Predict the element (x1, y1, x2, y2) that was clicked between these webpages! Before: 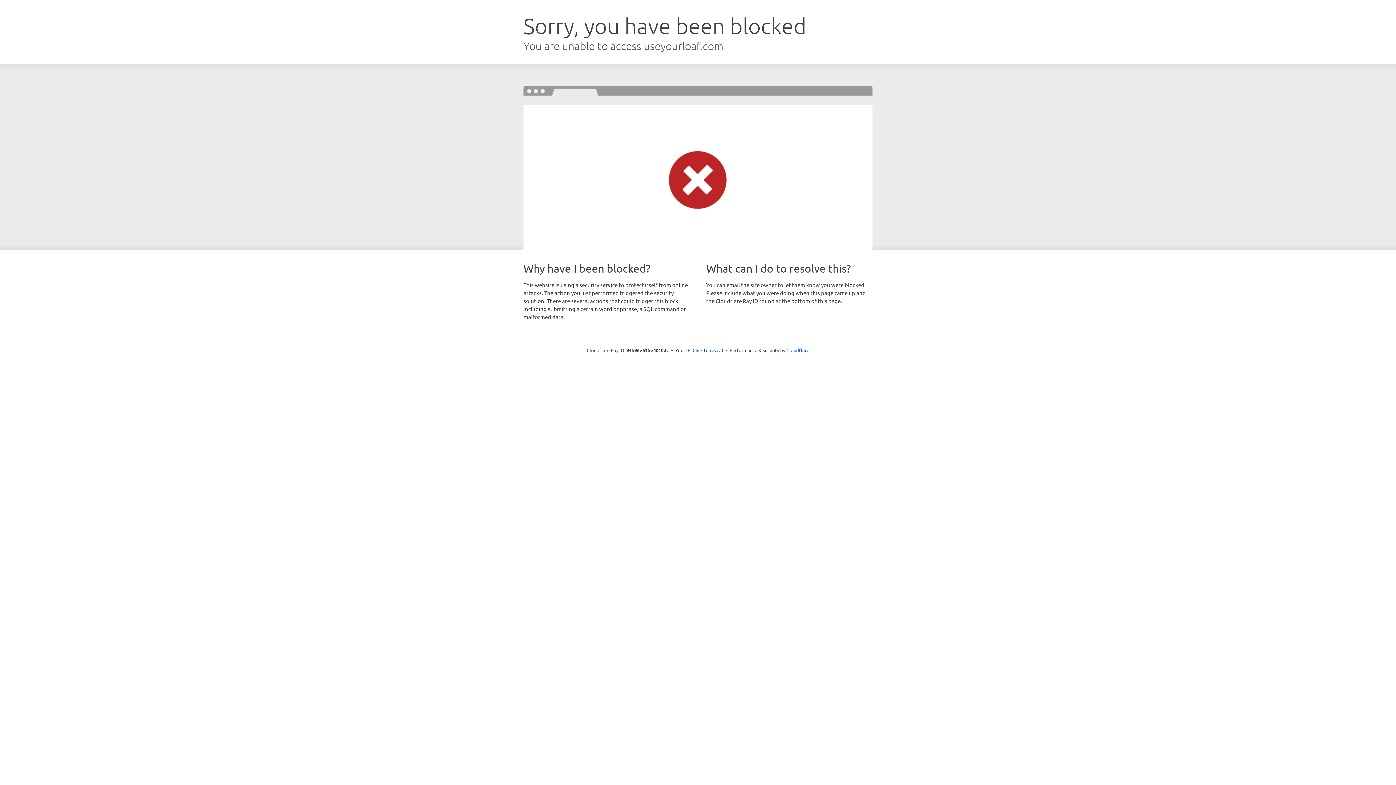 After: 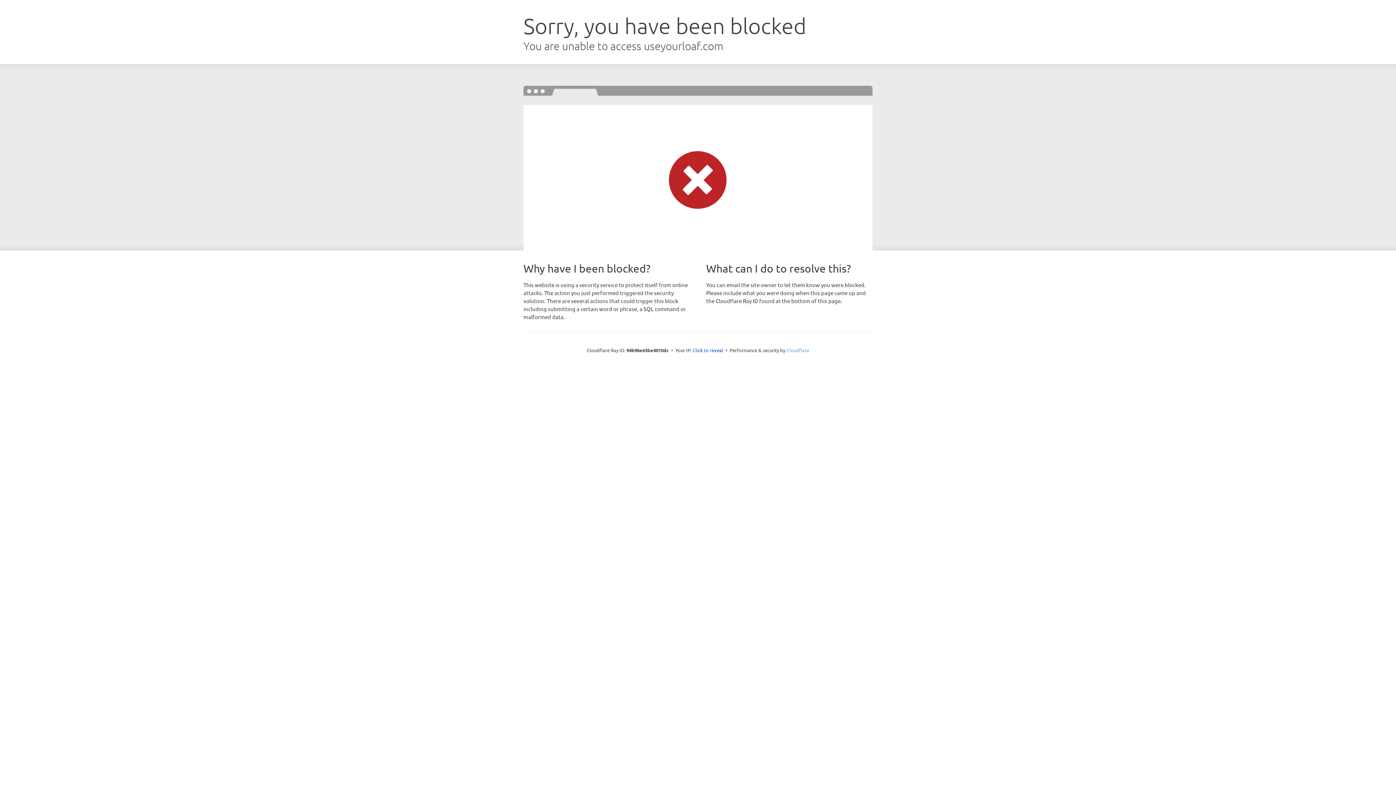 Action: label: Cloudflare bbox: (786, 347, 809, 353)